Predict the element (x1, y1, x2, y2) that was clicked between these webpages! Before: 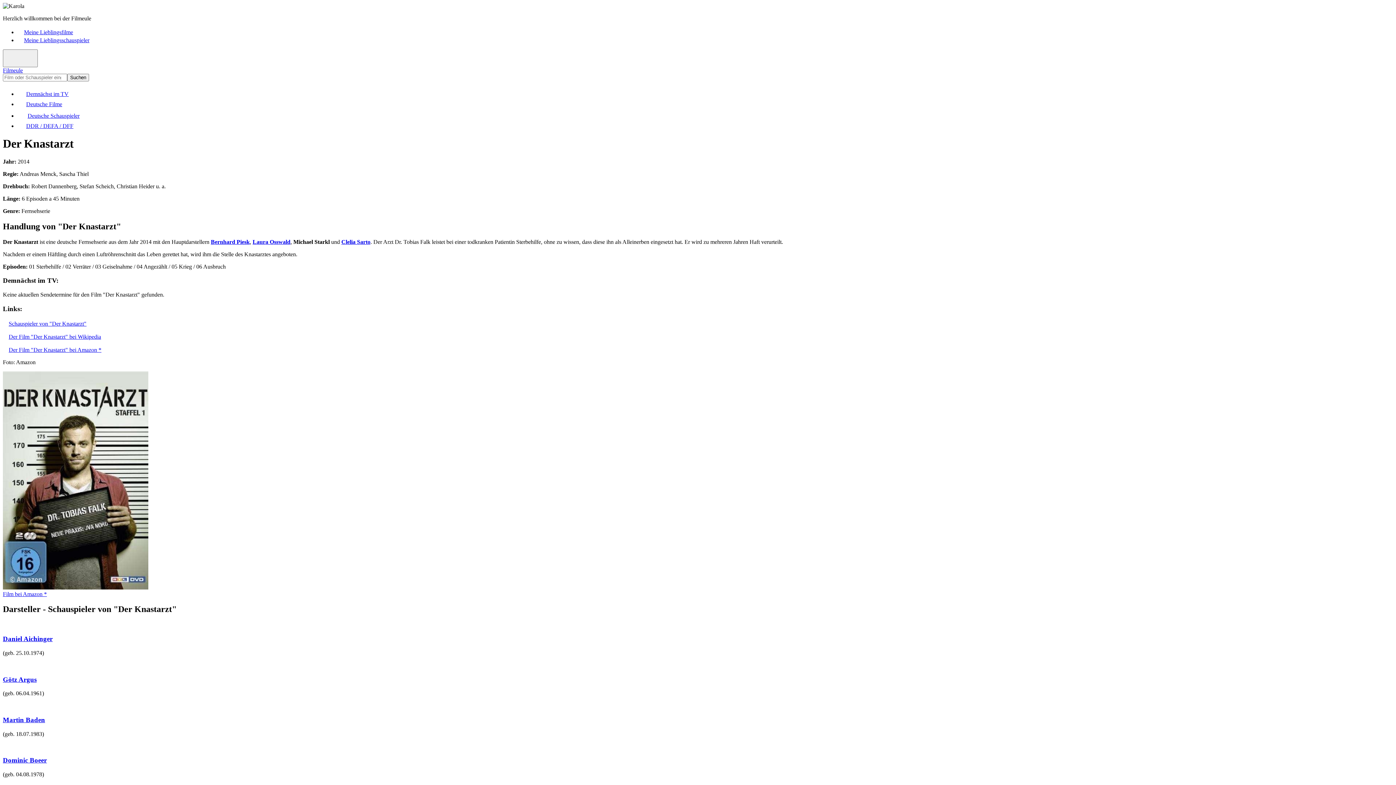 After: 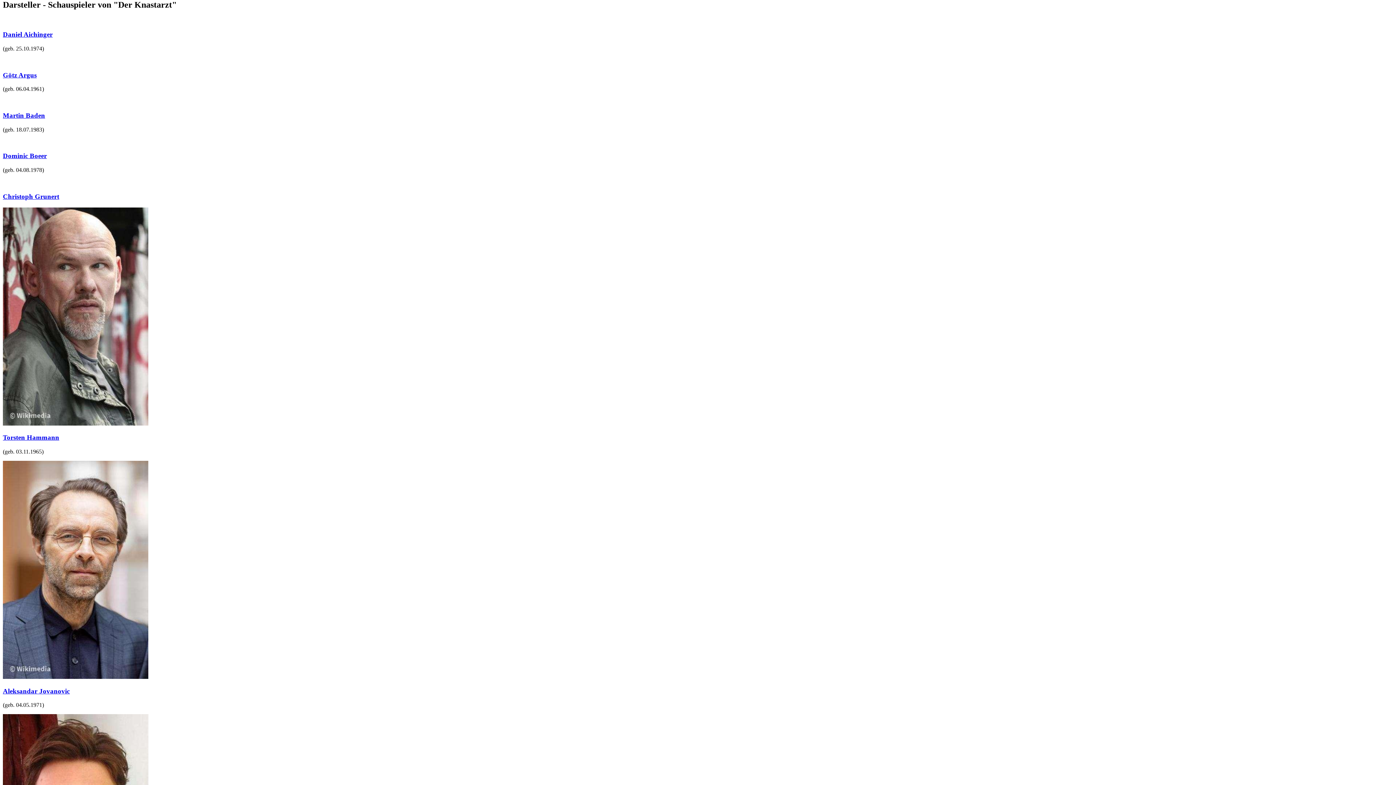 Action: label: Schauspieler von "Der Knastarzt" bbox: (2, 320, 86, 326)